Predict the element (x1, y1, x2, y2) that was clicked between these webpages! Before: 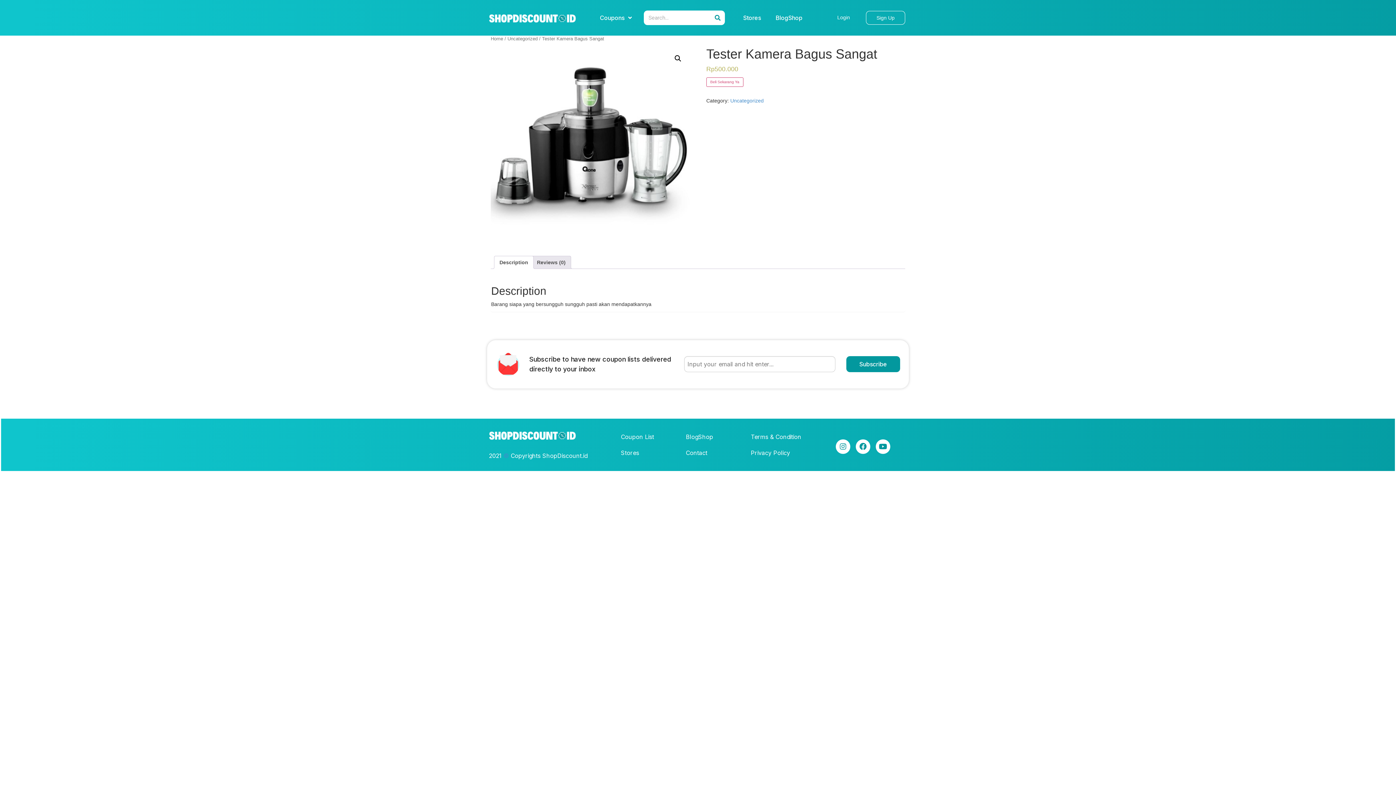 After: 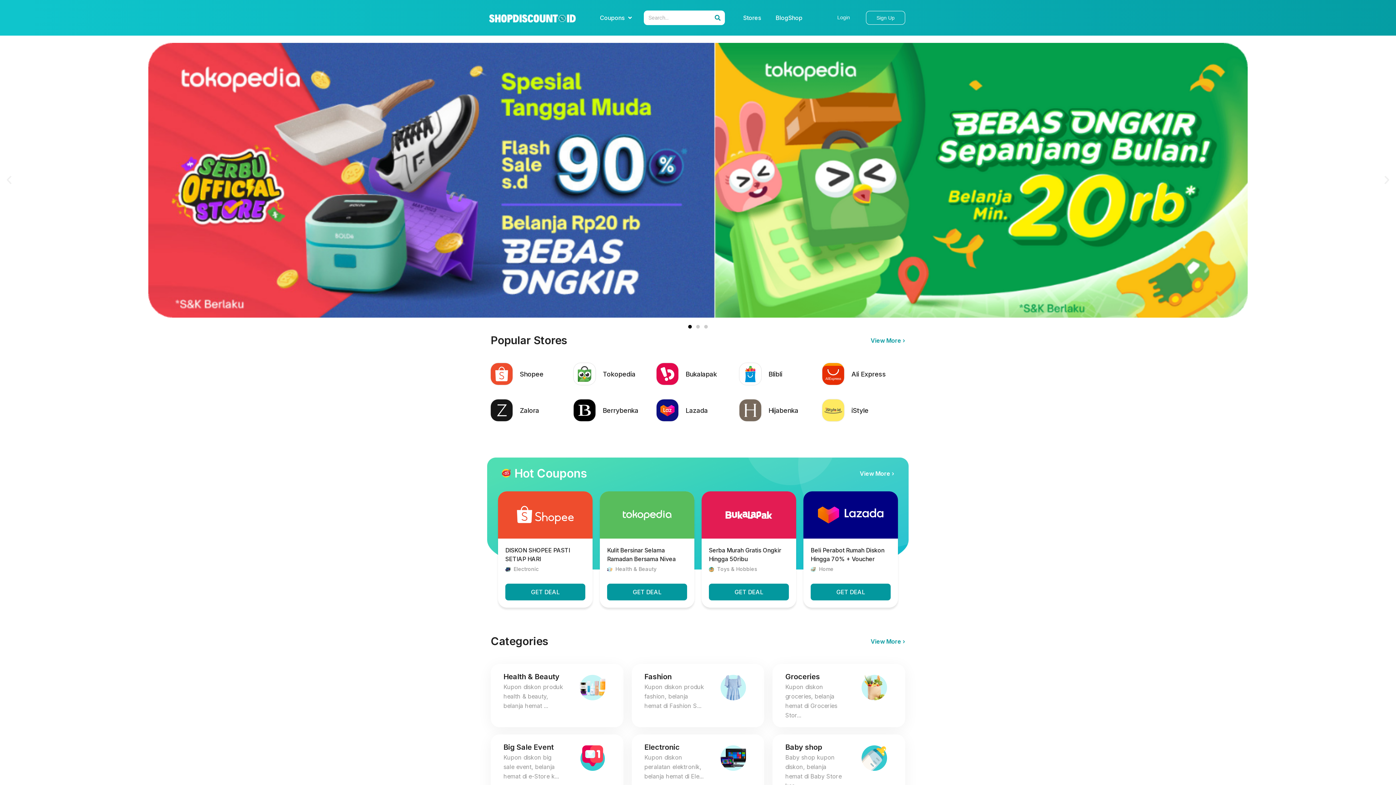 Action: bbox: (487, 426, 578, 444)